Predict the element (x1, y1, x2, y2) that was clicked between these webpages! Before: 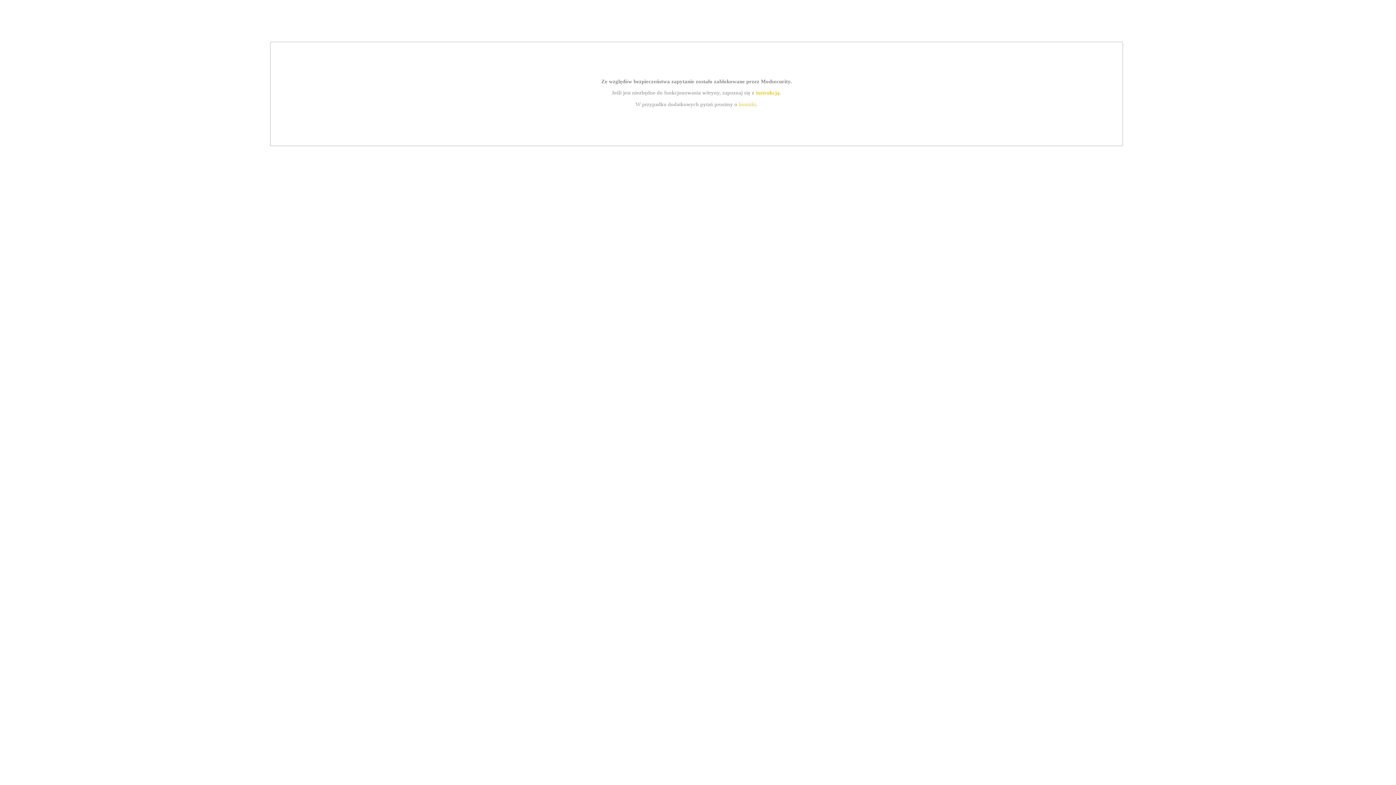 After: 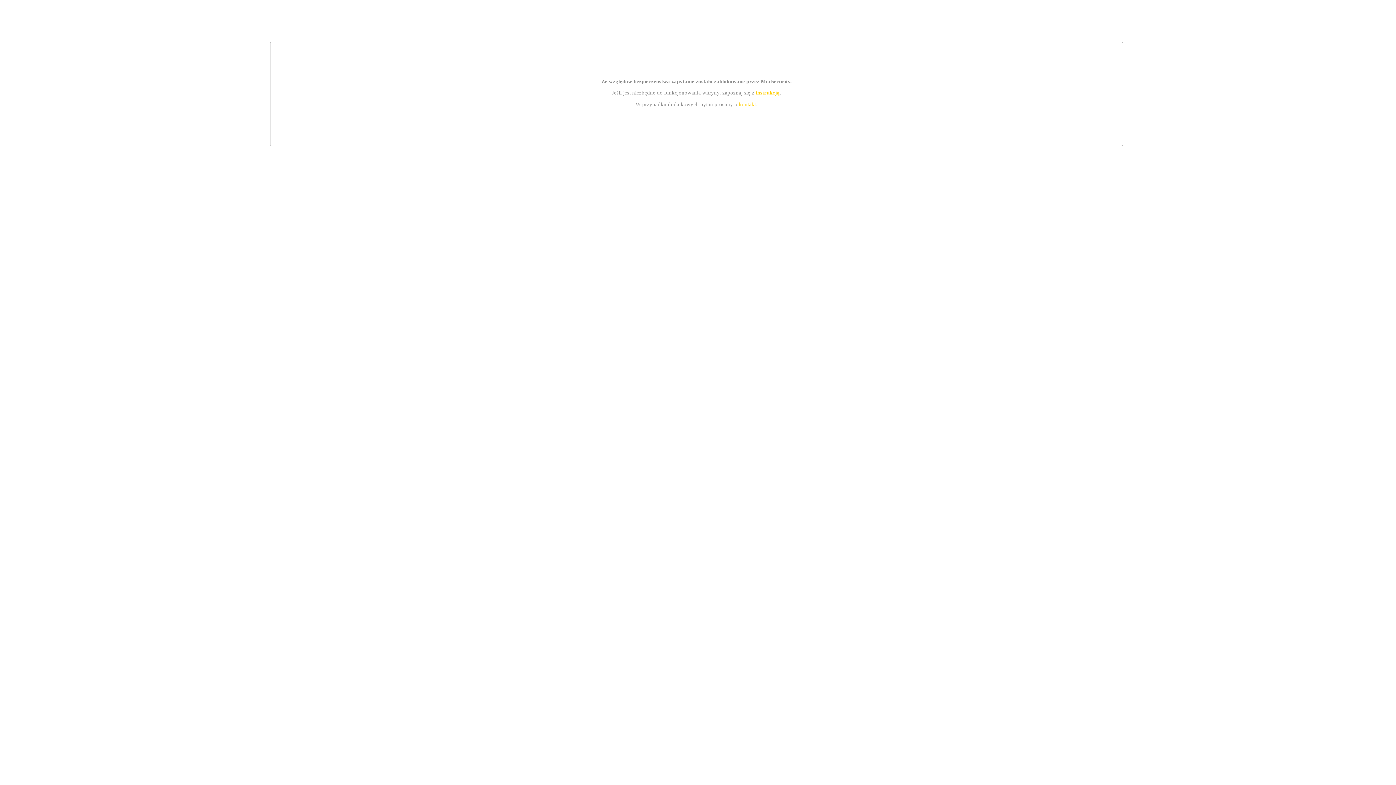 Action: bbox: (755, 89, 779, 95) label: instrukcją